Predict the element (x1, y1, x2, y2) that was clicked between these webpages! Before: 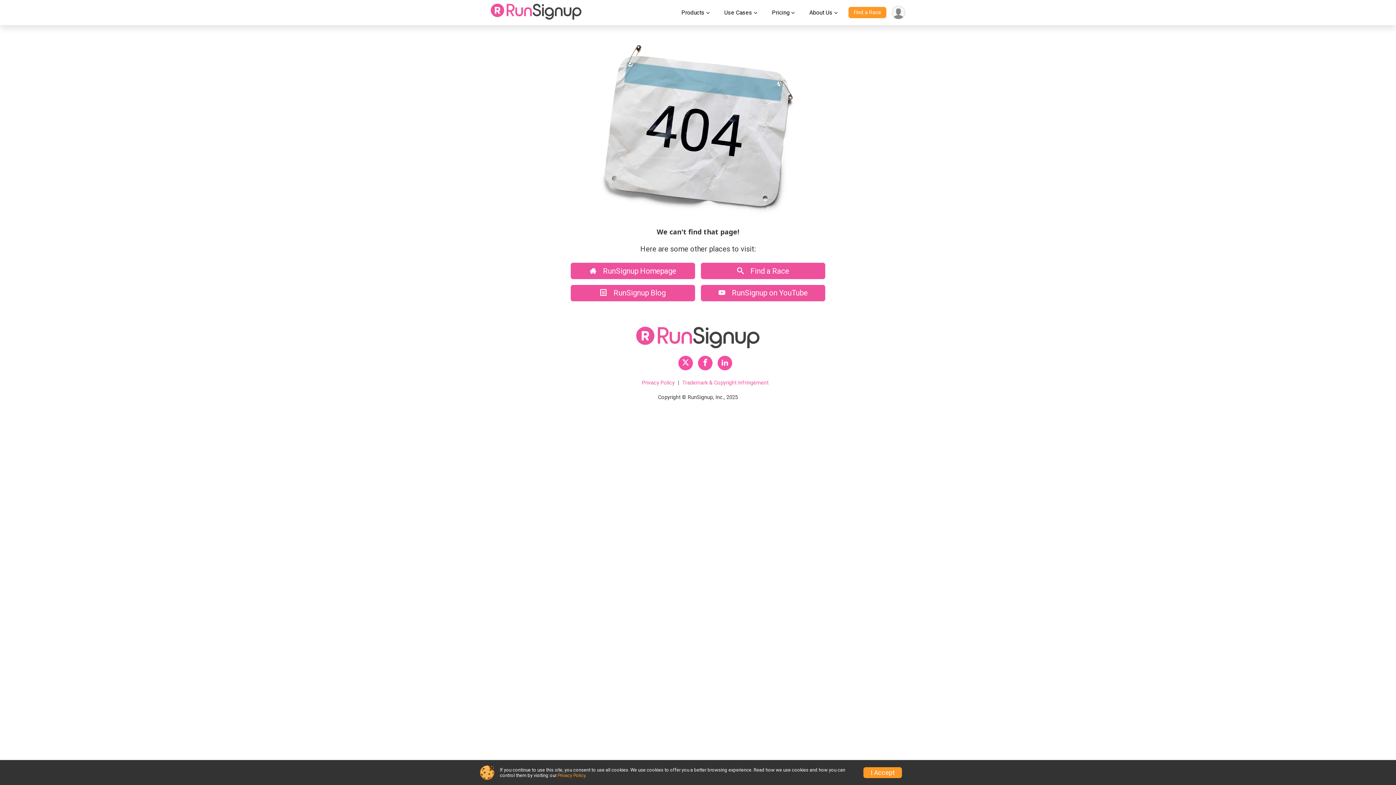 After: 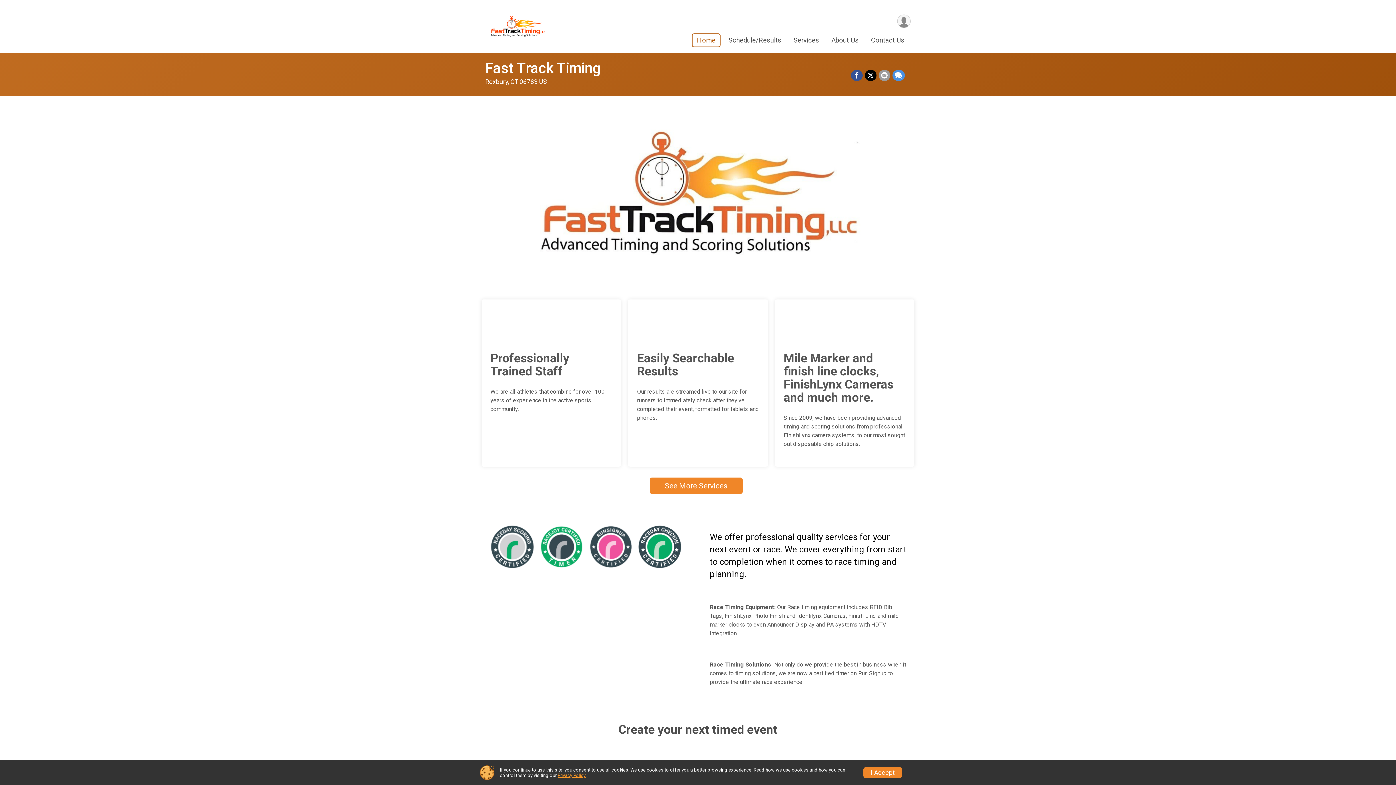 Action: bbox: (636, 343, 760, 350)